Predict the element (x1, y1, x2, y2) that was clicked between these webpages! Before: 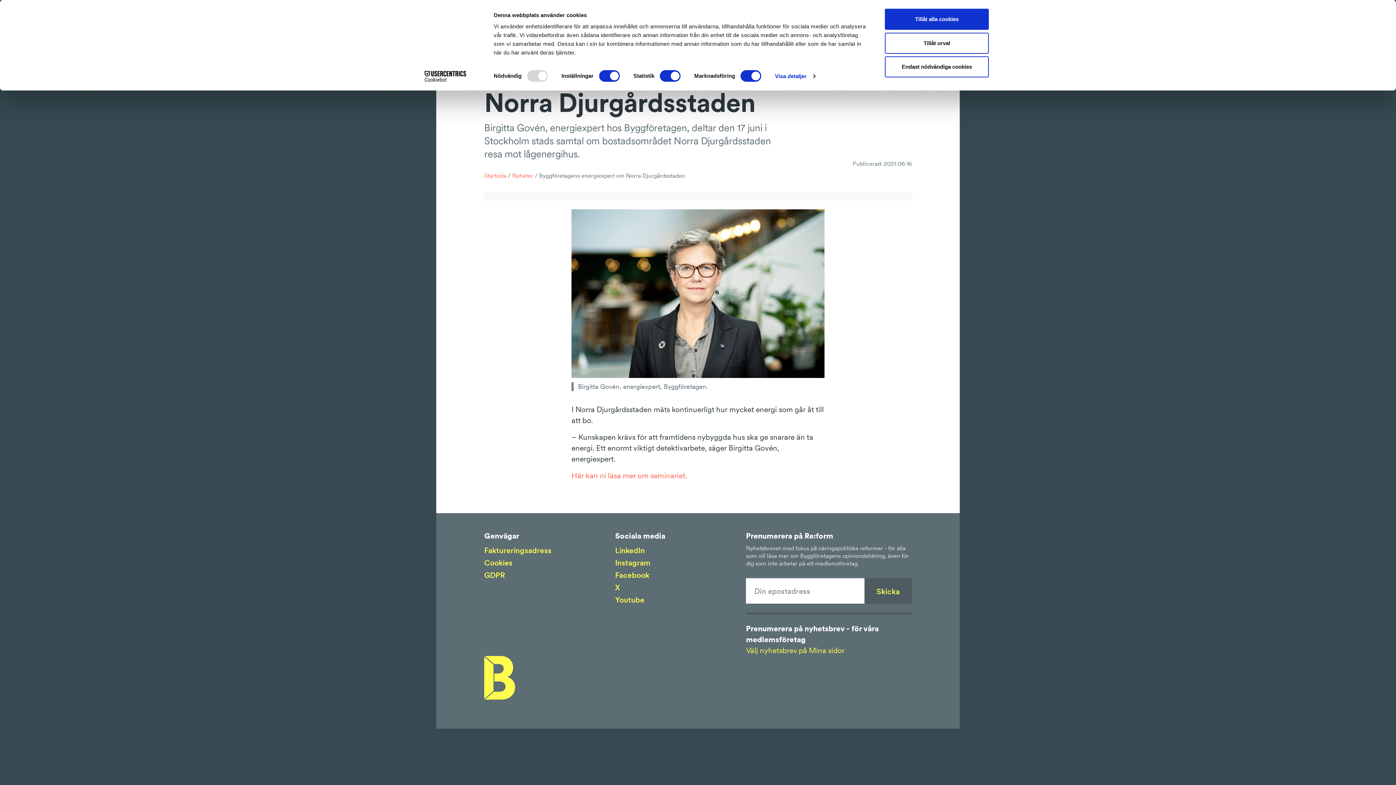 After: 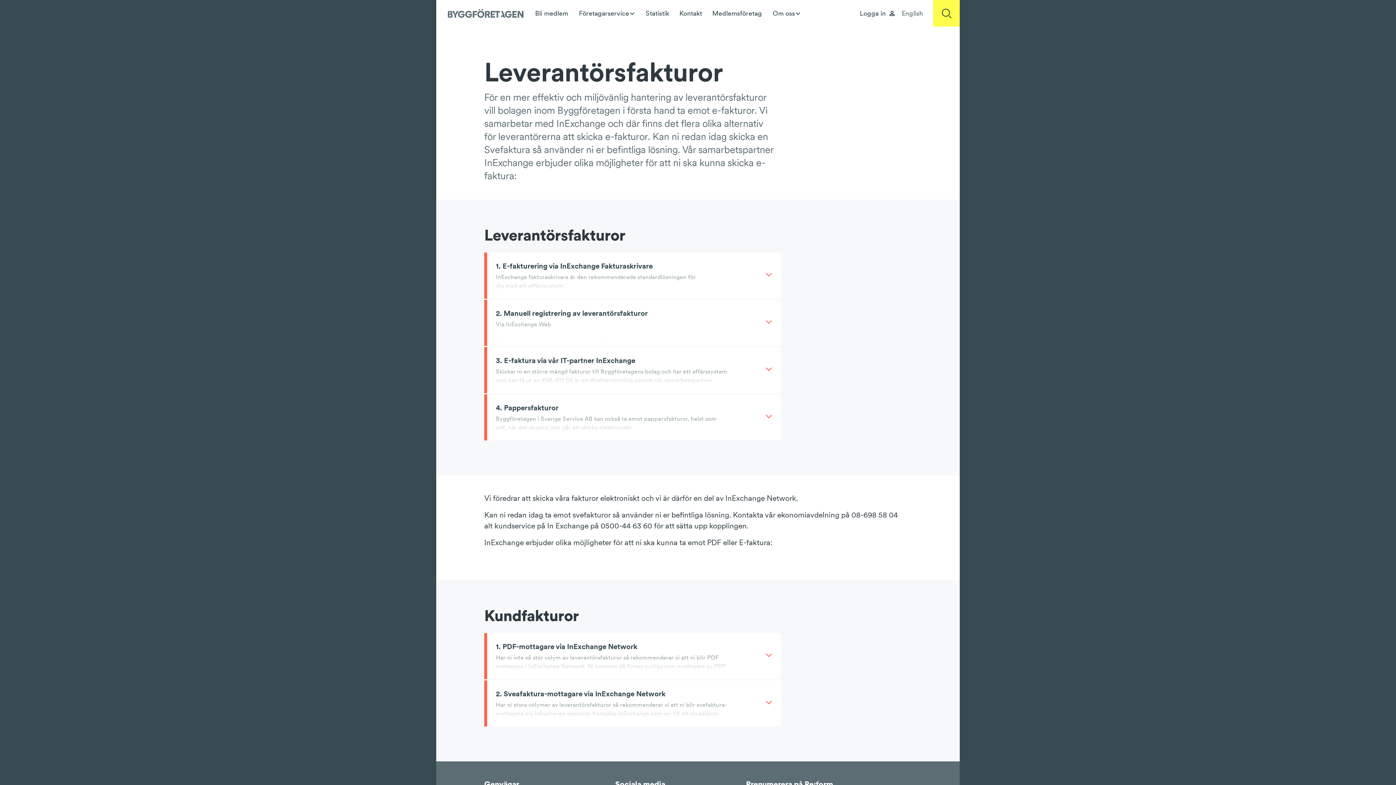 Action: bbox: (484, 544, 551, 557) label: Faktureringsadress